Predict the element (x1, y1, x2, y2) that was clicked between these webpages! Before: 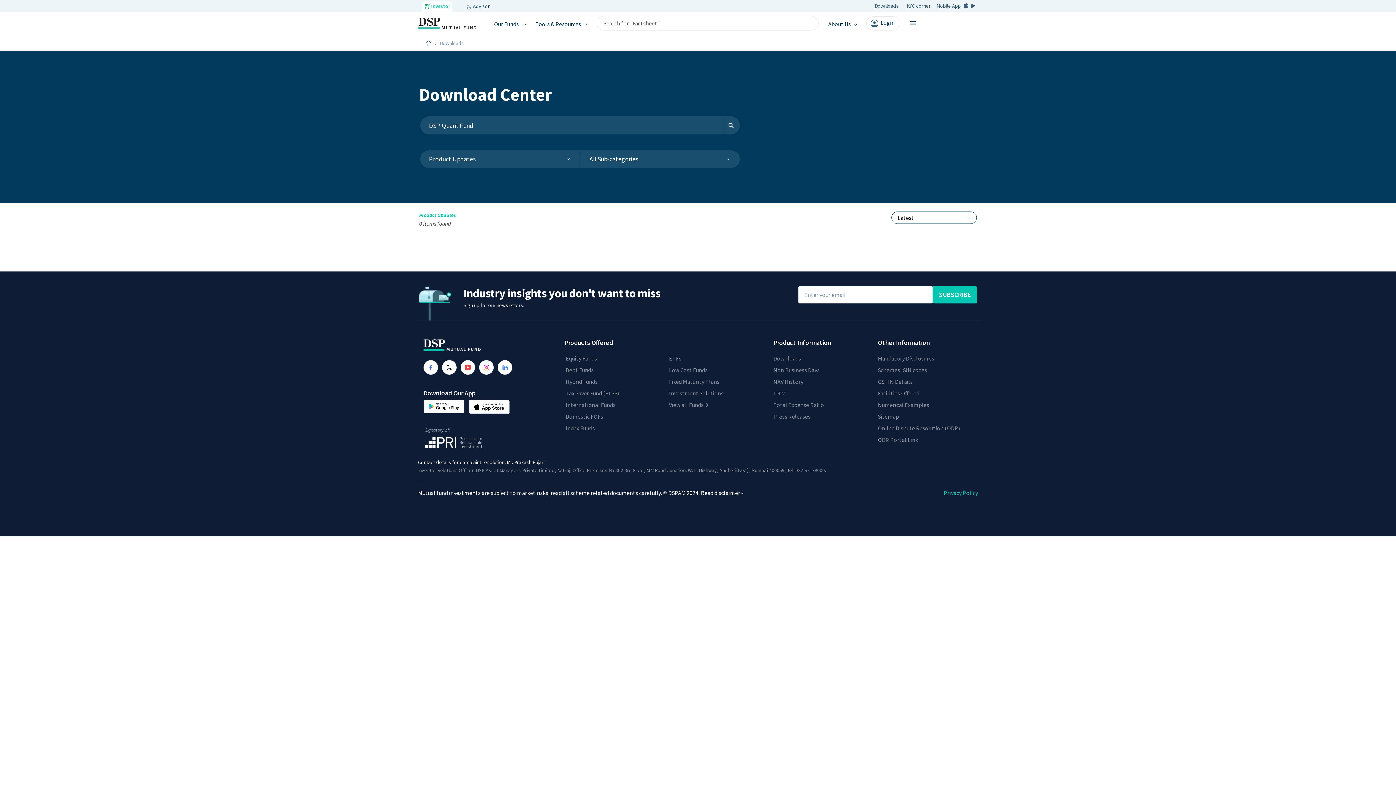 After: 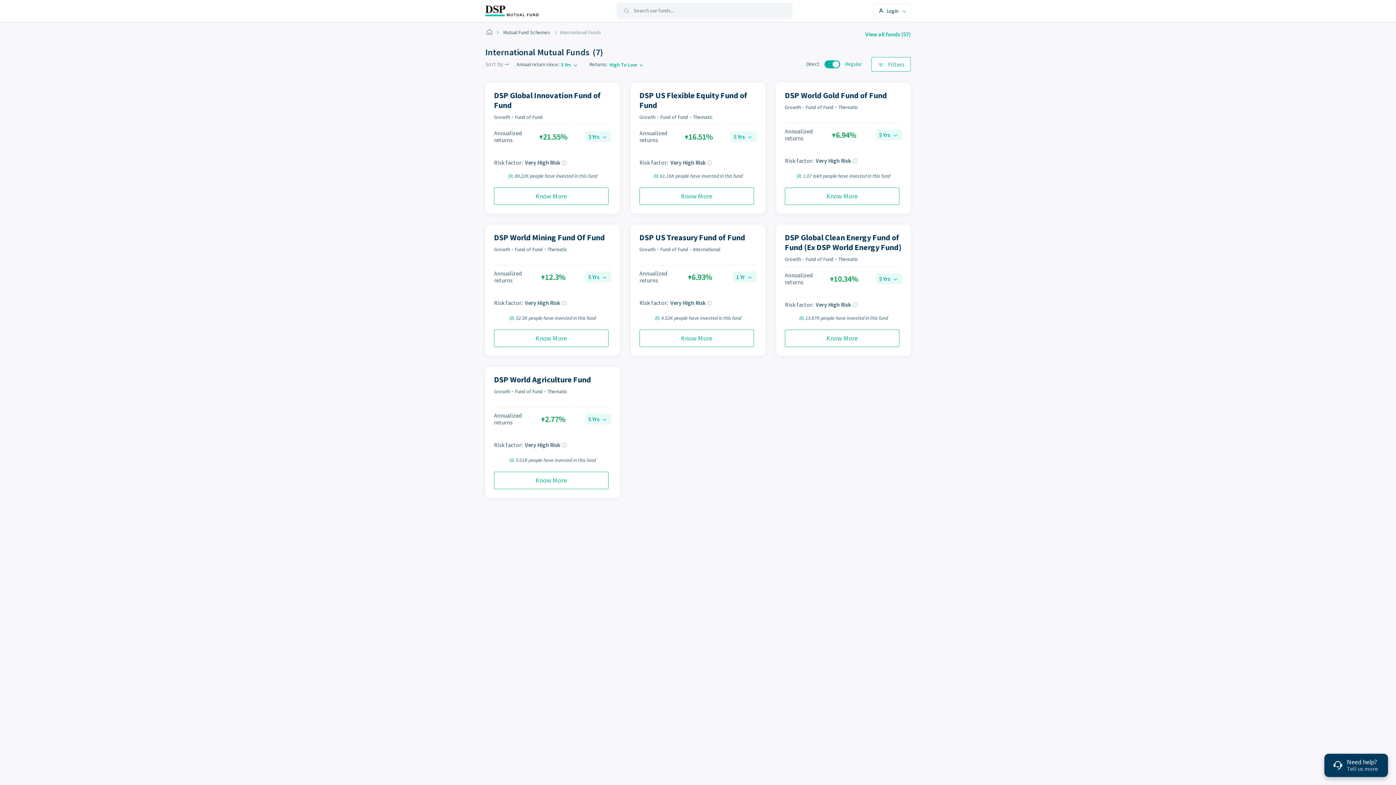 Action: bbox: (565, 401, 658, 408) label: International Funds